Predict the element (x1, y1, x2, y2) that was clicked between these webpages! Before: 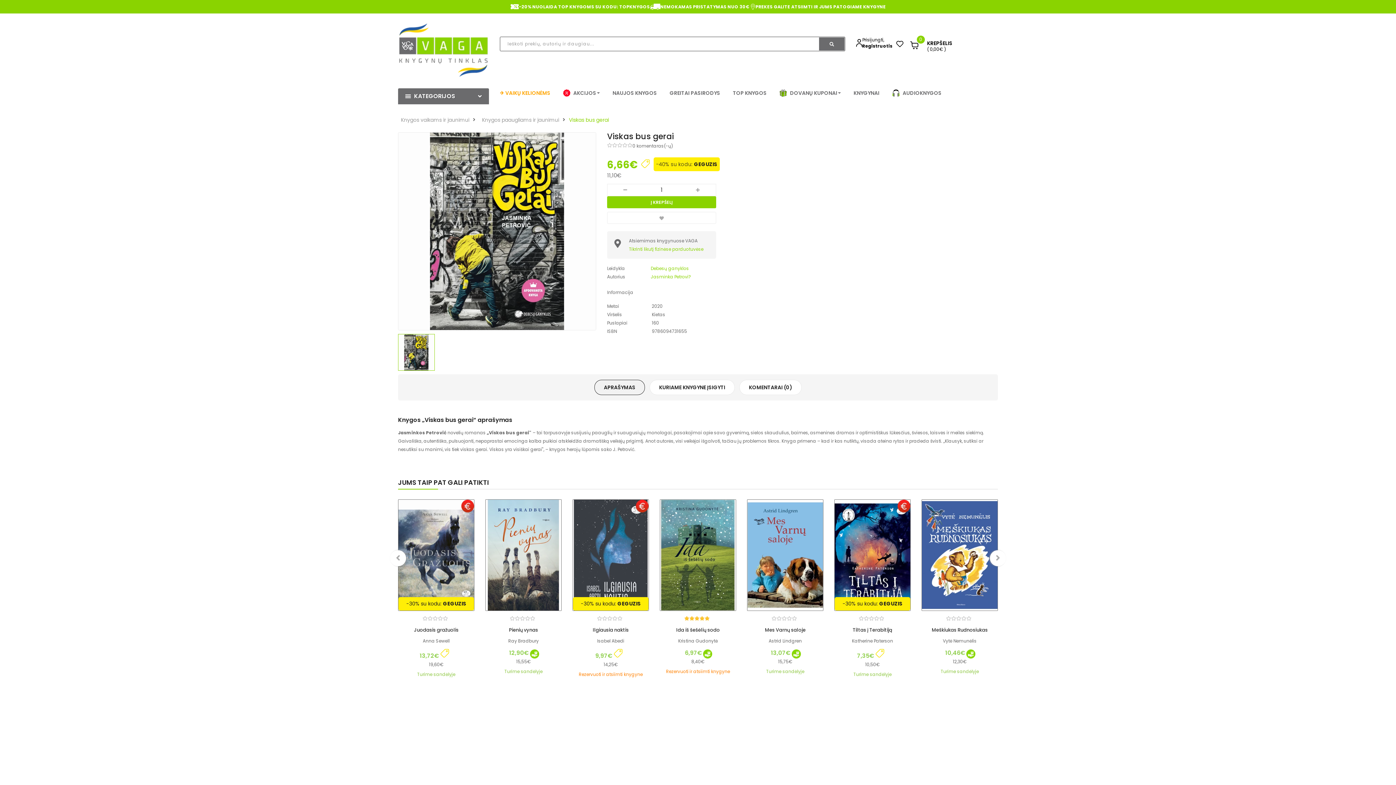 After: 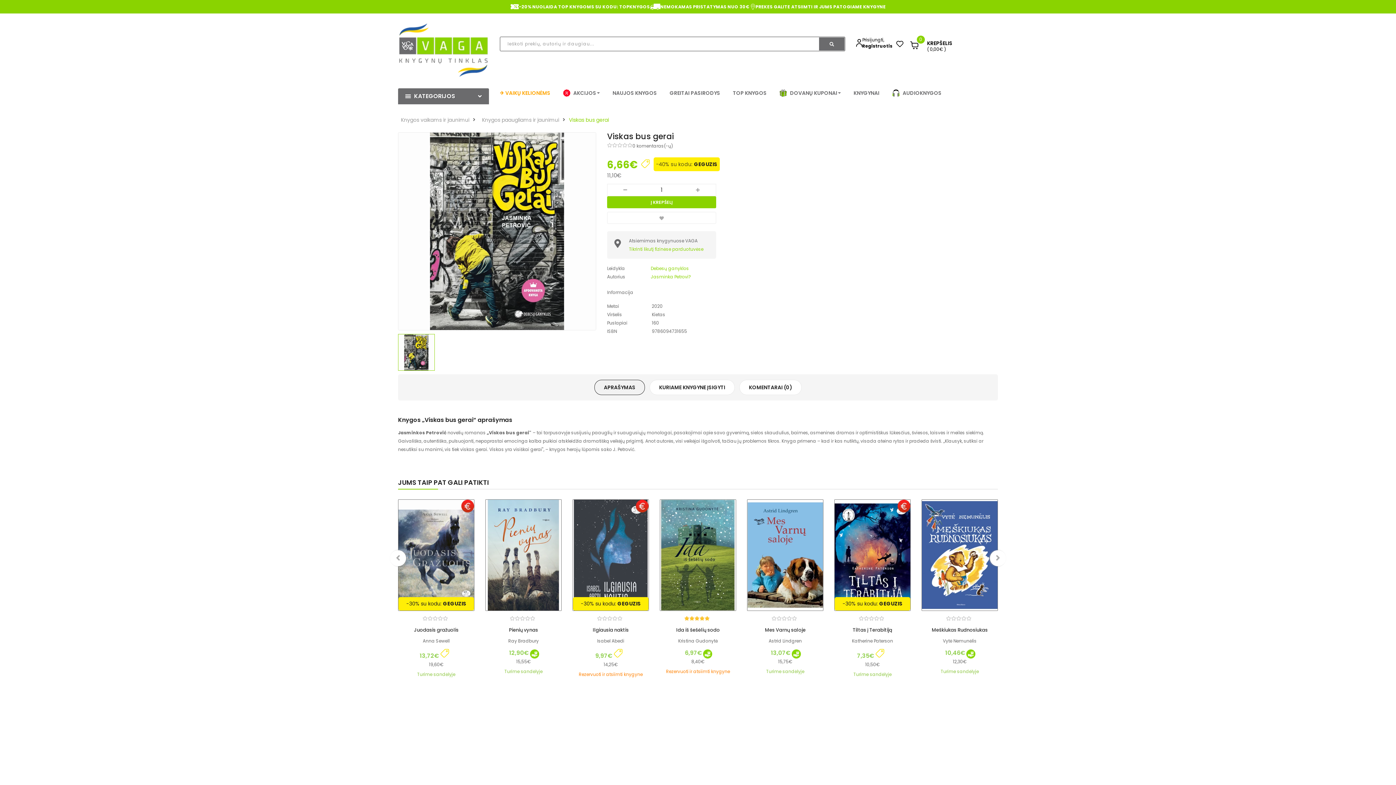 Action: bbox: (819, 37, 844, 50)